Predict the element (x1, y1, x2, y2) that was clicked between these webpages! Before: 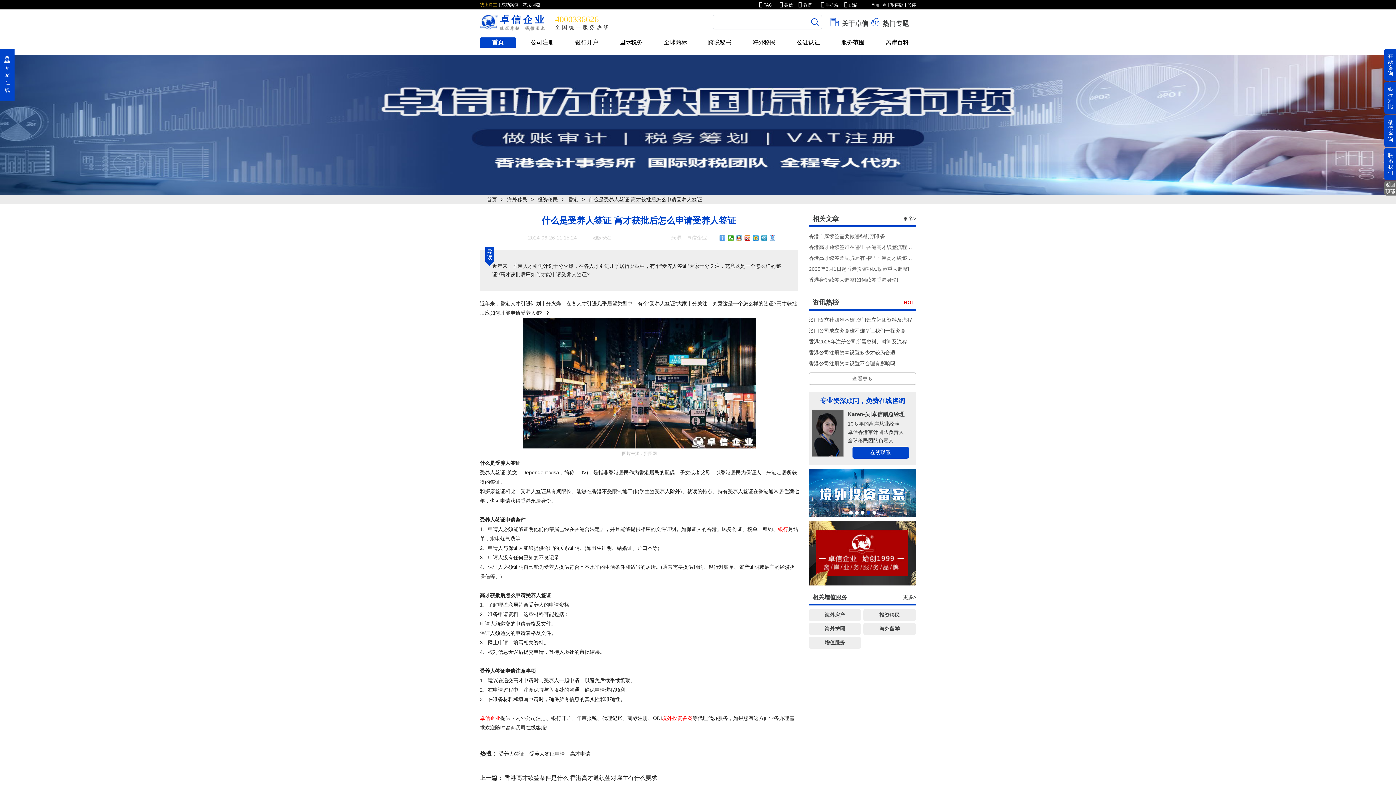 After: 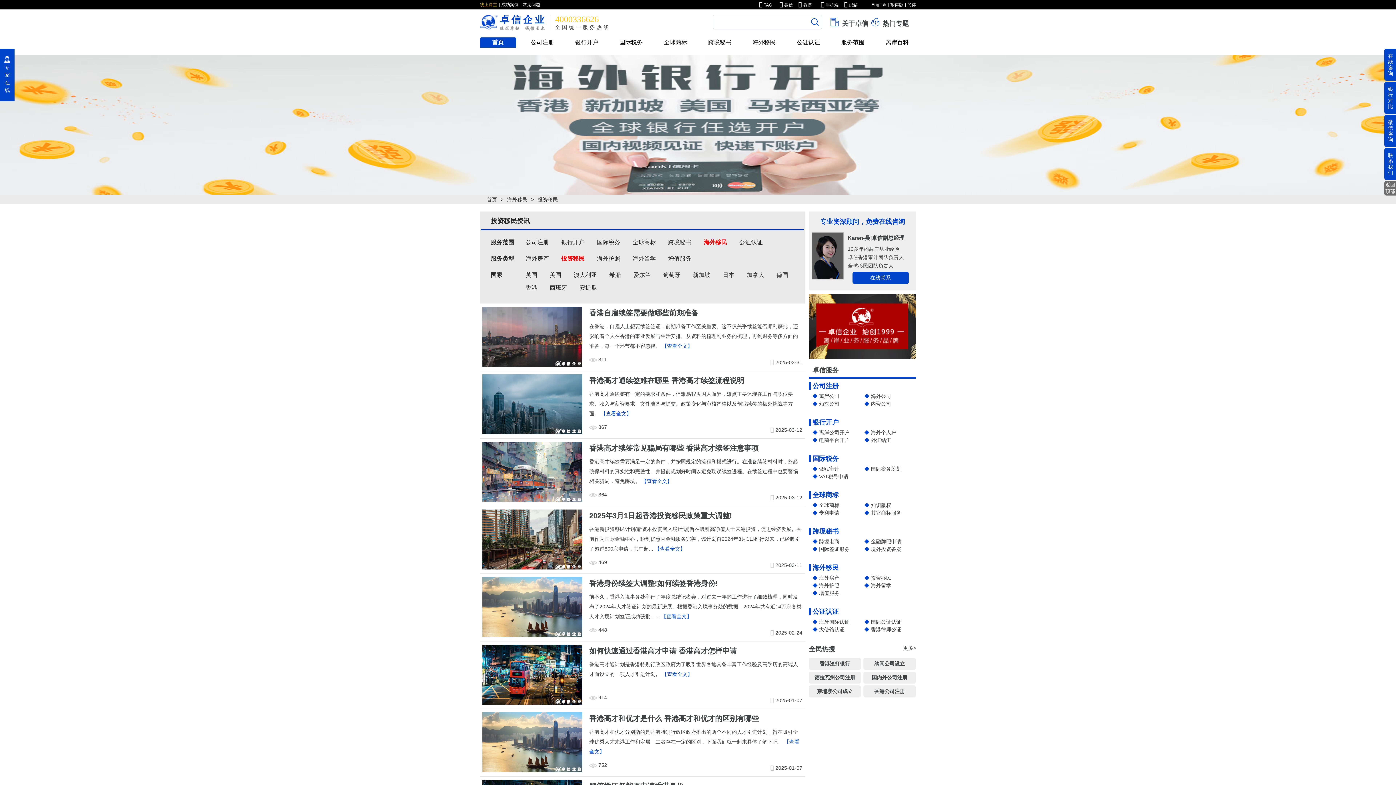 Action: label: 投资移民 bbox: (537, 194, 558, 204)